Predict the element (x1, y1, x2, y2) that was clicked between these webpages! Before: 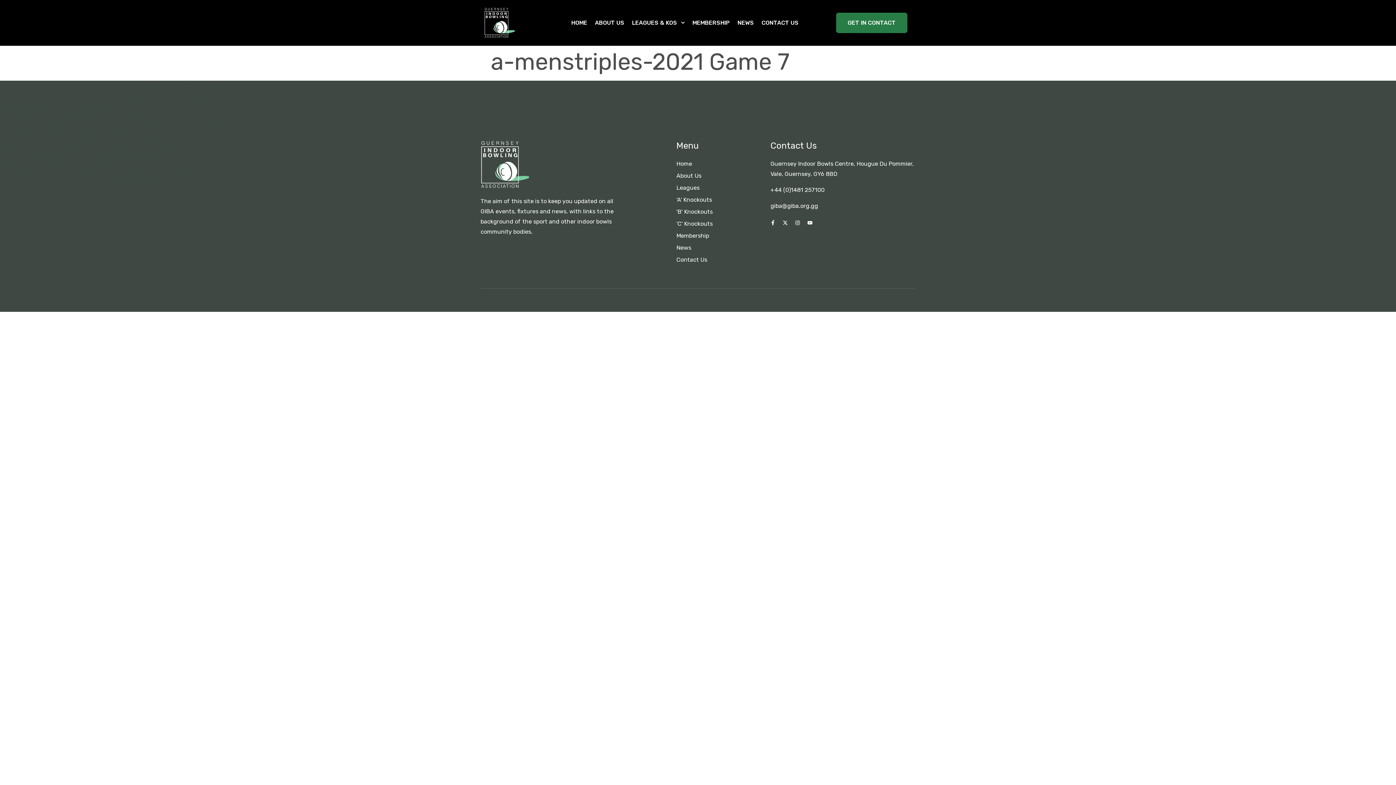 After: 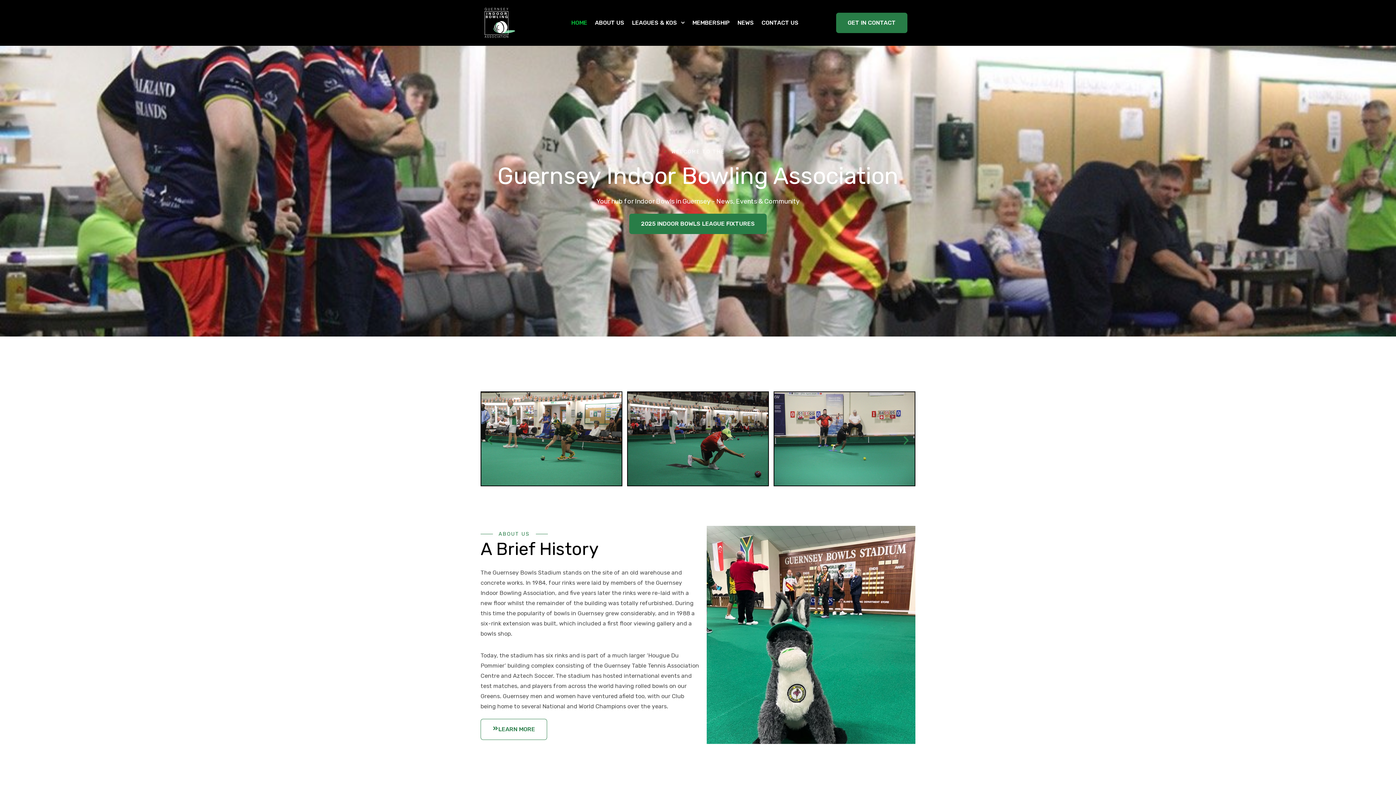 Action: bbox: (571, 18, 587, 27) label: HOME